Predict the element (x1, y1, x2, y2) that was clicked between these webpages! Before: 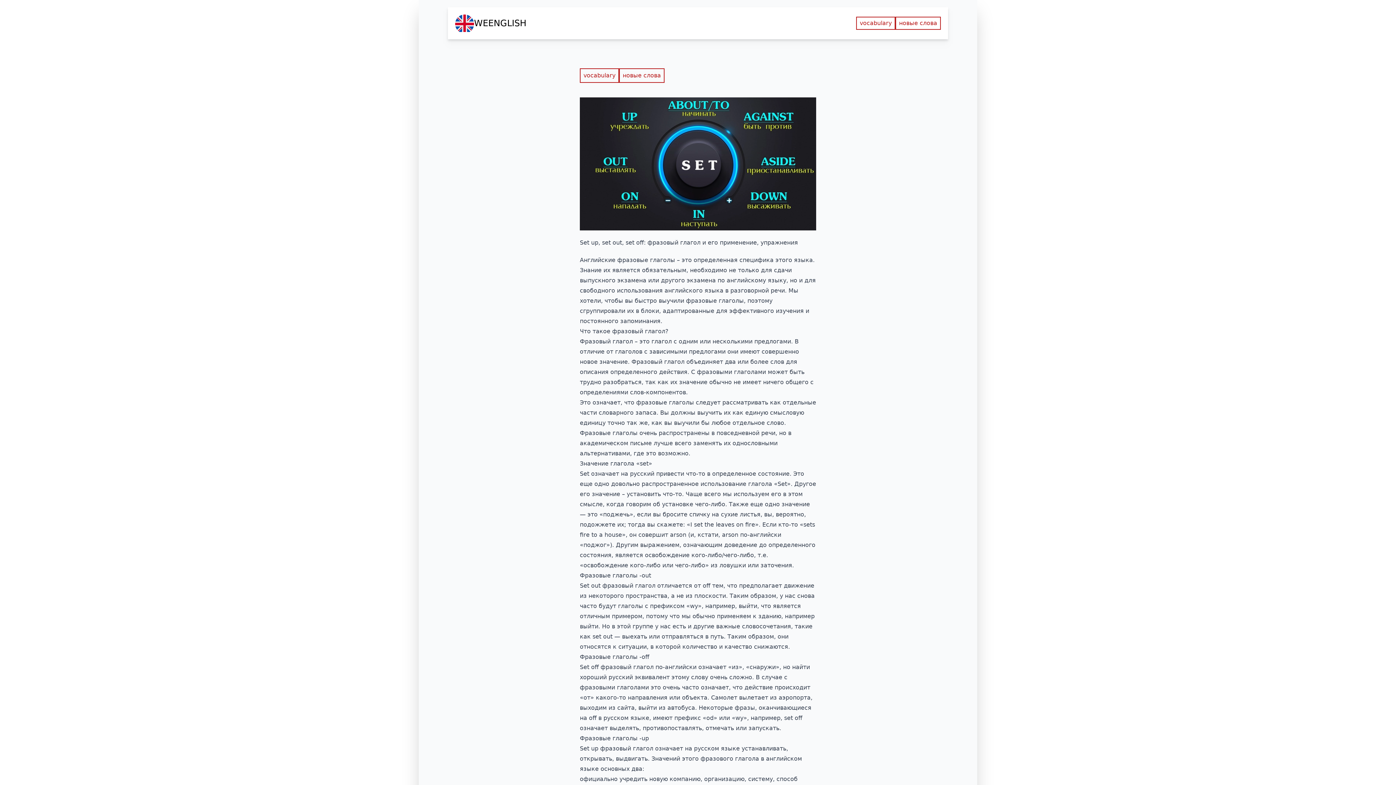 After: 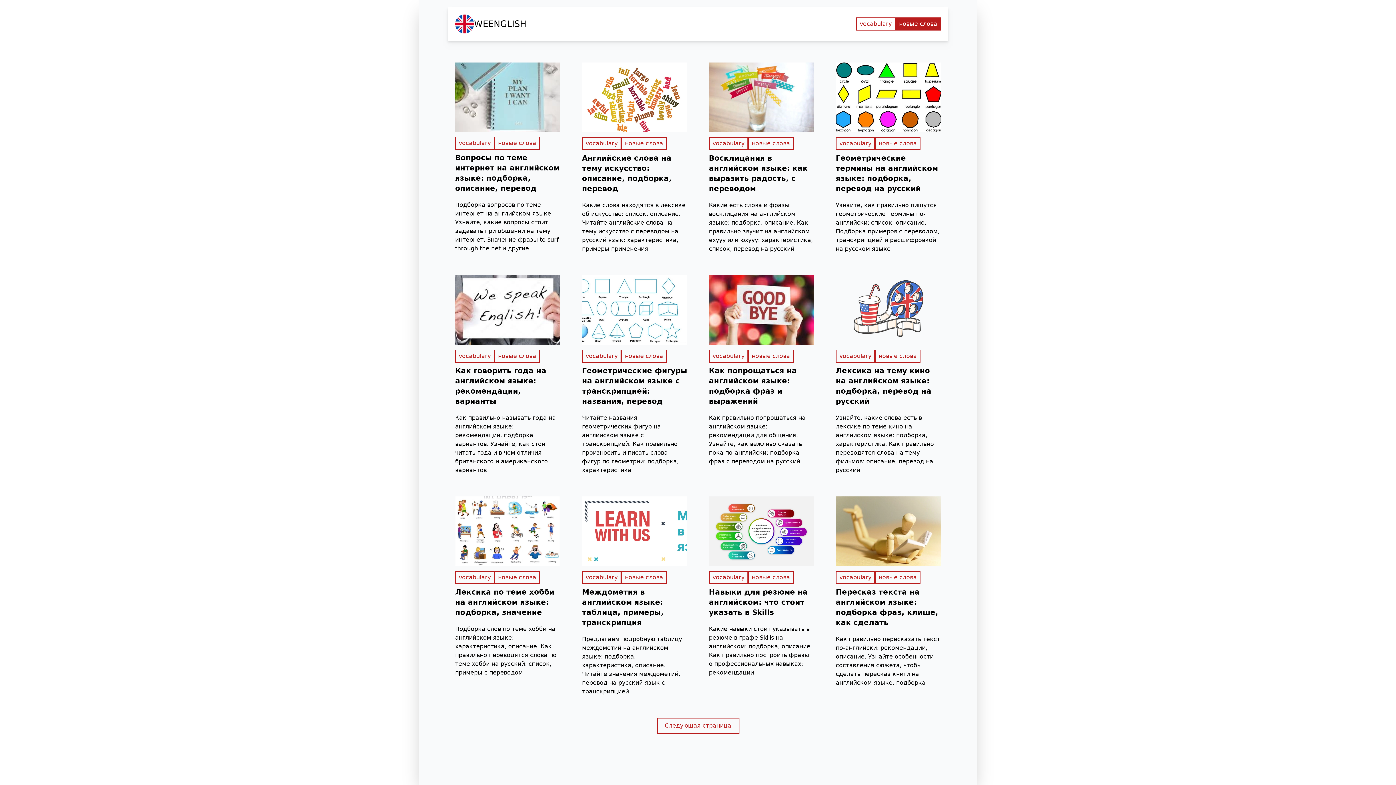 Action: bbox: (895, 16, 941, 29) label: новые слова